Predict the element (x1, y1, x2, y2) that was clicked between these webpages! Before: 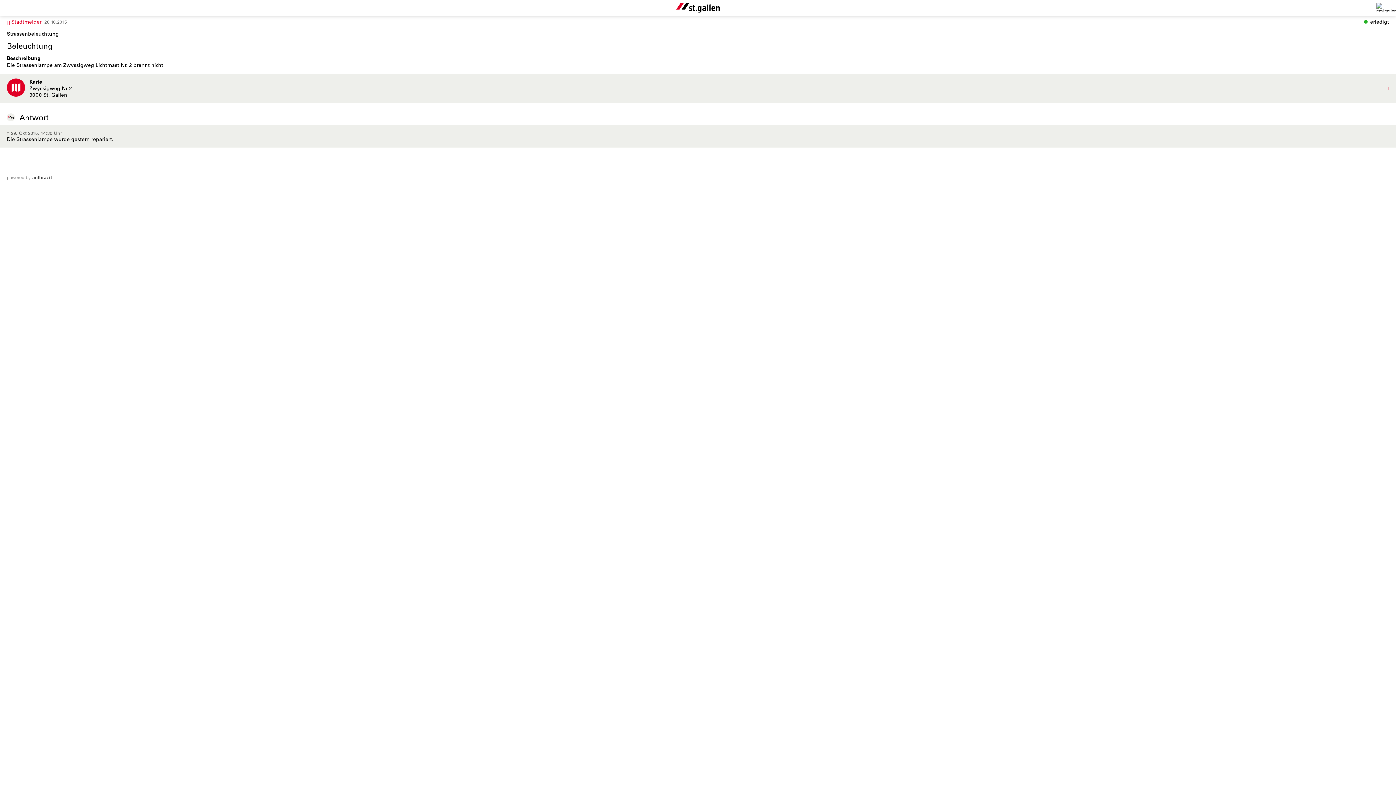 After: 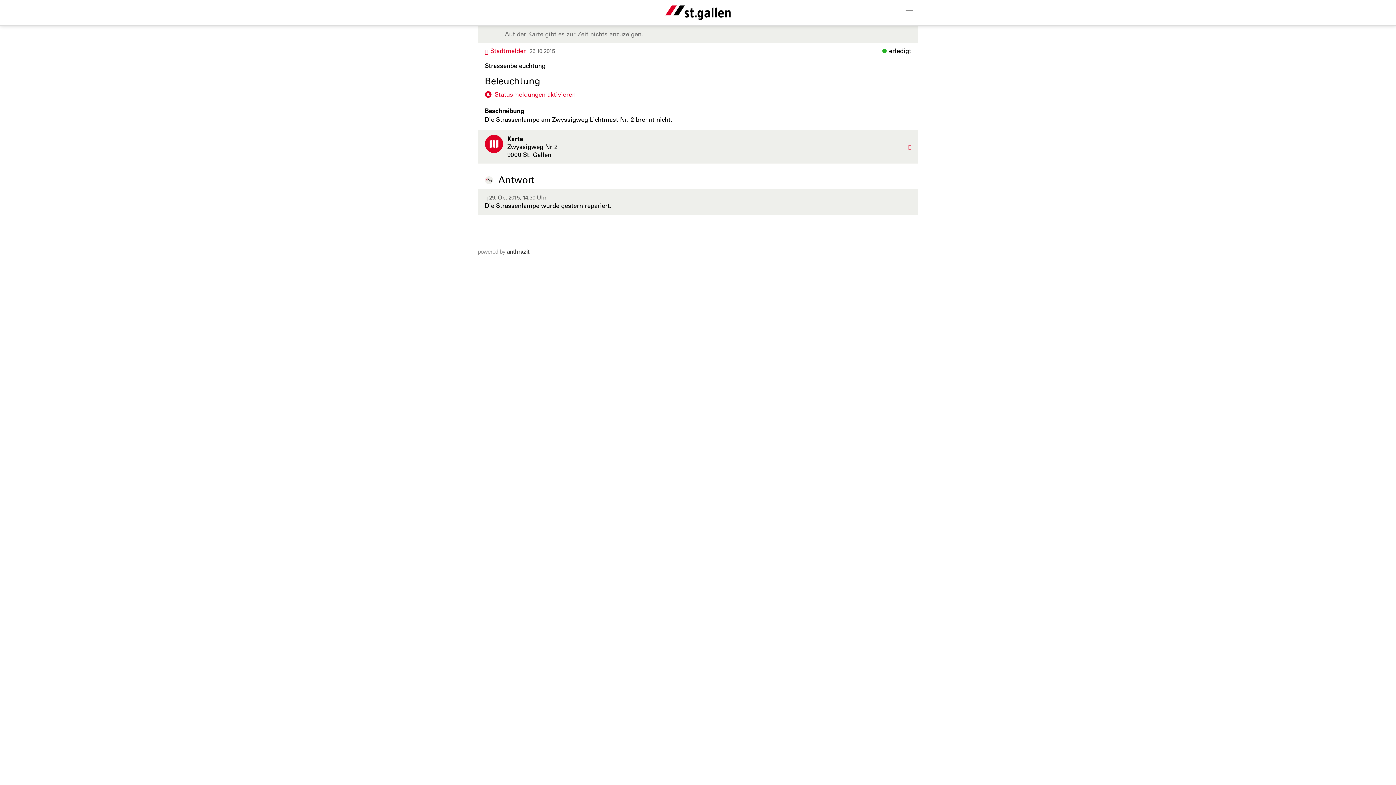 Action: bbox: (0, 73, 1396, 102) label: 	
Karte
Zwyssigweg Nr 2
9000 St. Gallen
	